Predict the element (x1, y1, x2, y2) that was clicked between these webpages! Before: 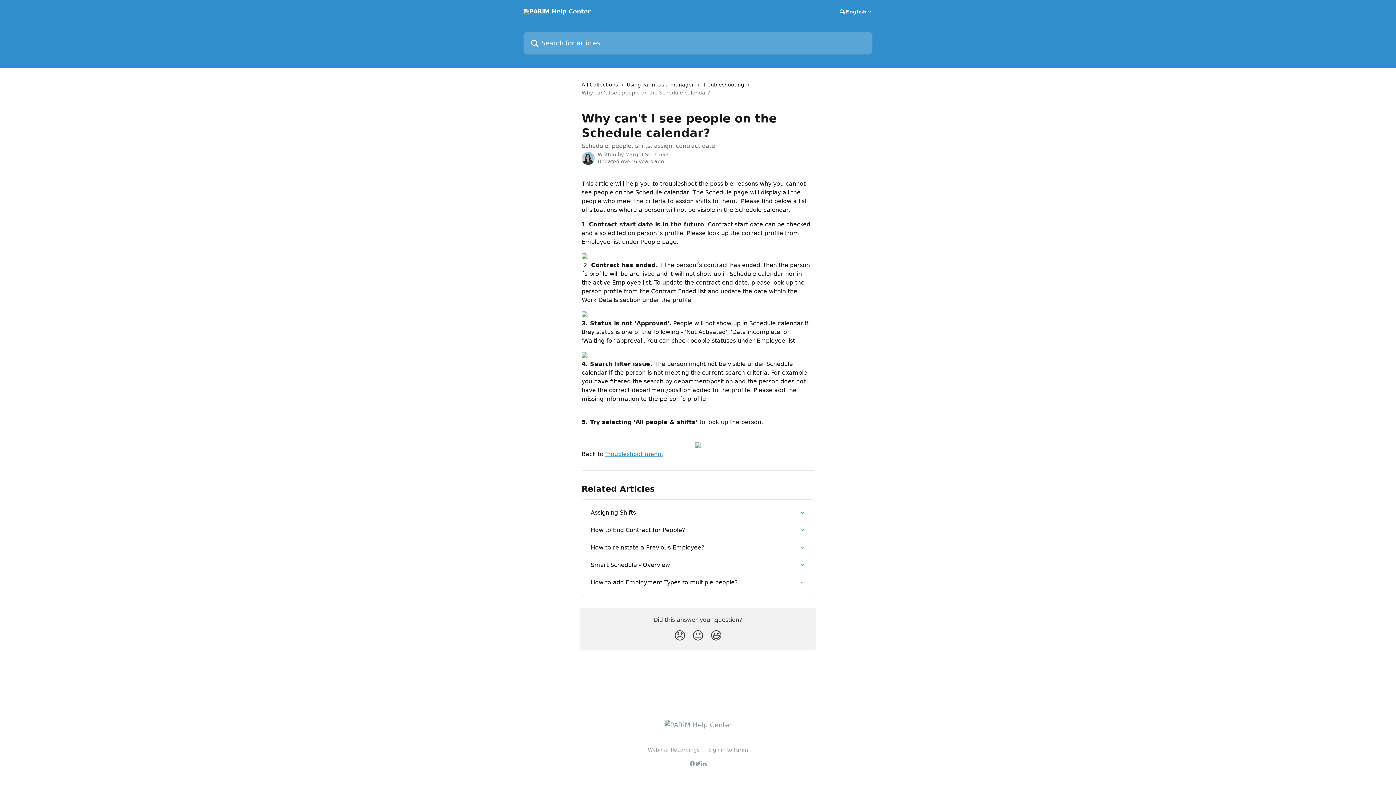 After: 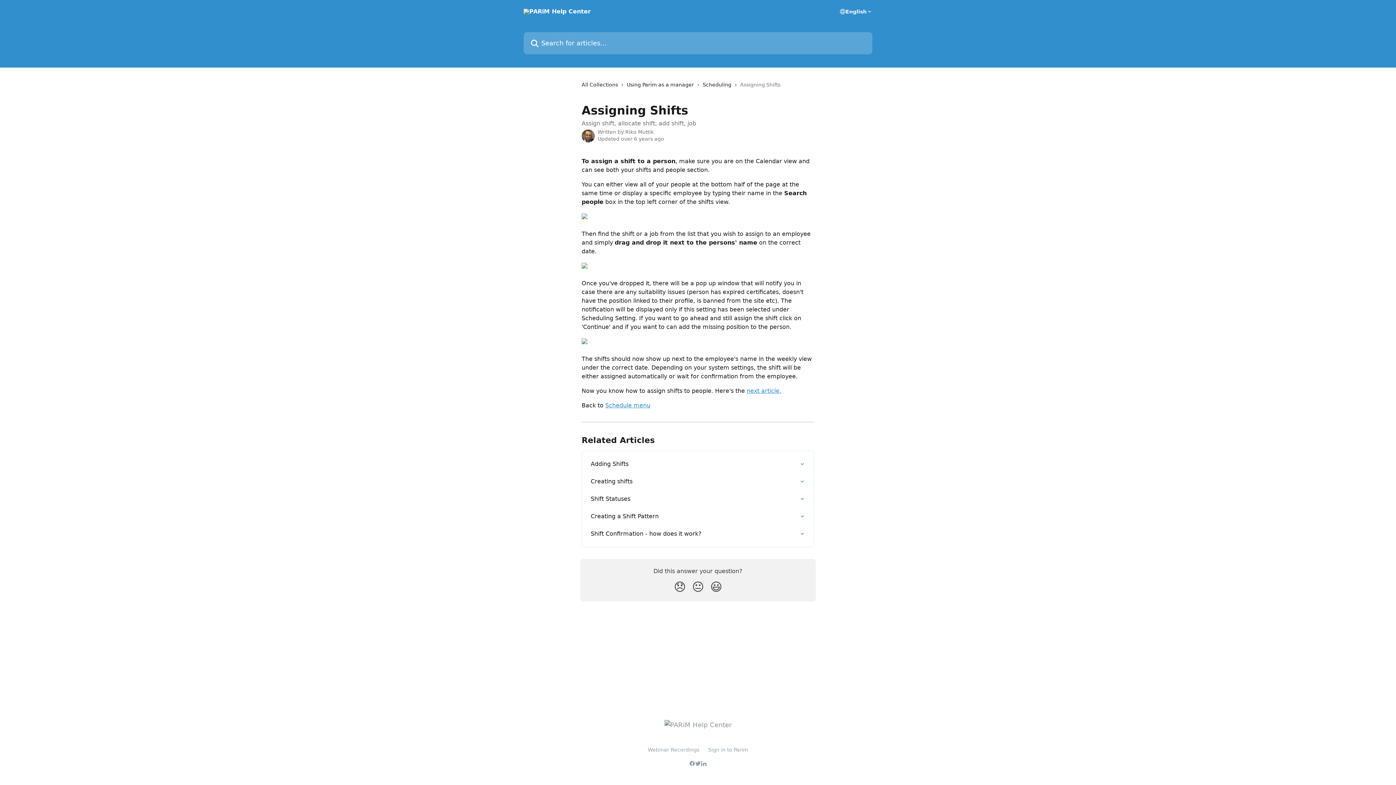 Action: label: Assigning Shifts bbox: (586, 504, 809, 521)